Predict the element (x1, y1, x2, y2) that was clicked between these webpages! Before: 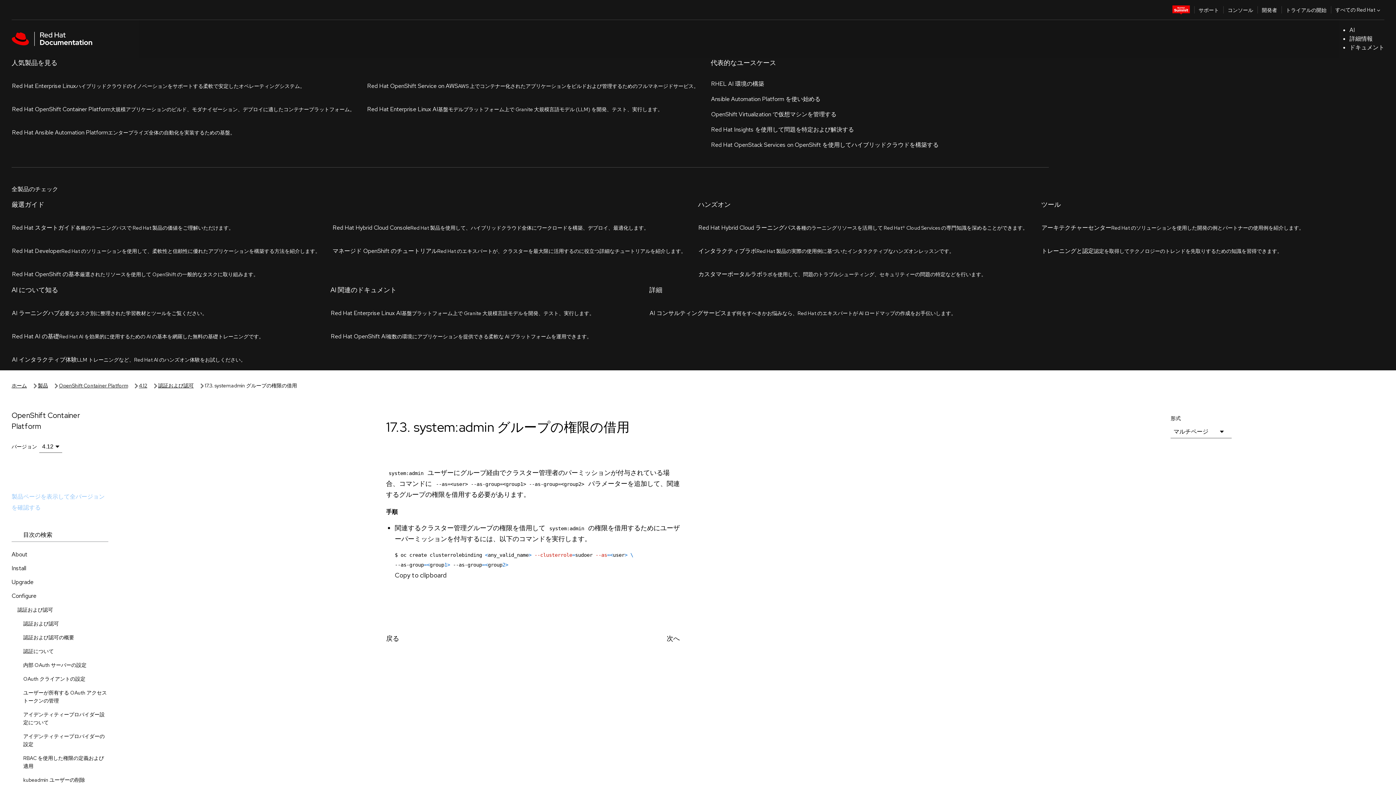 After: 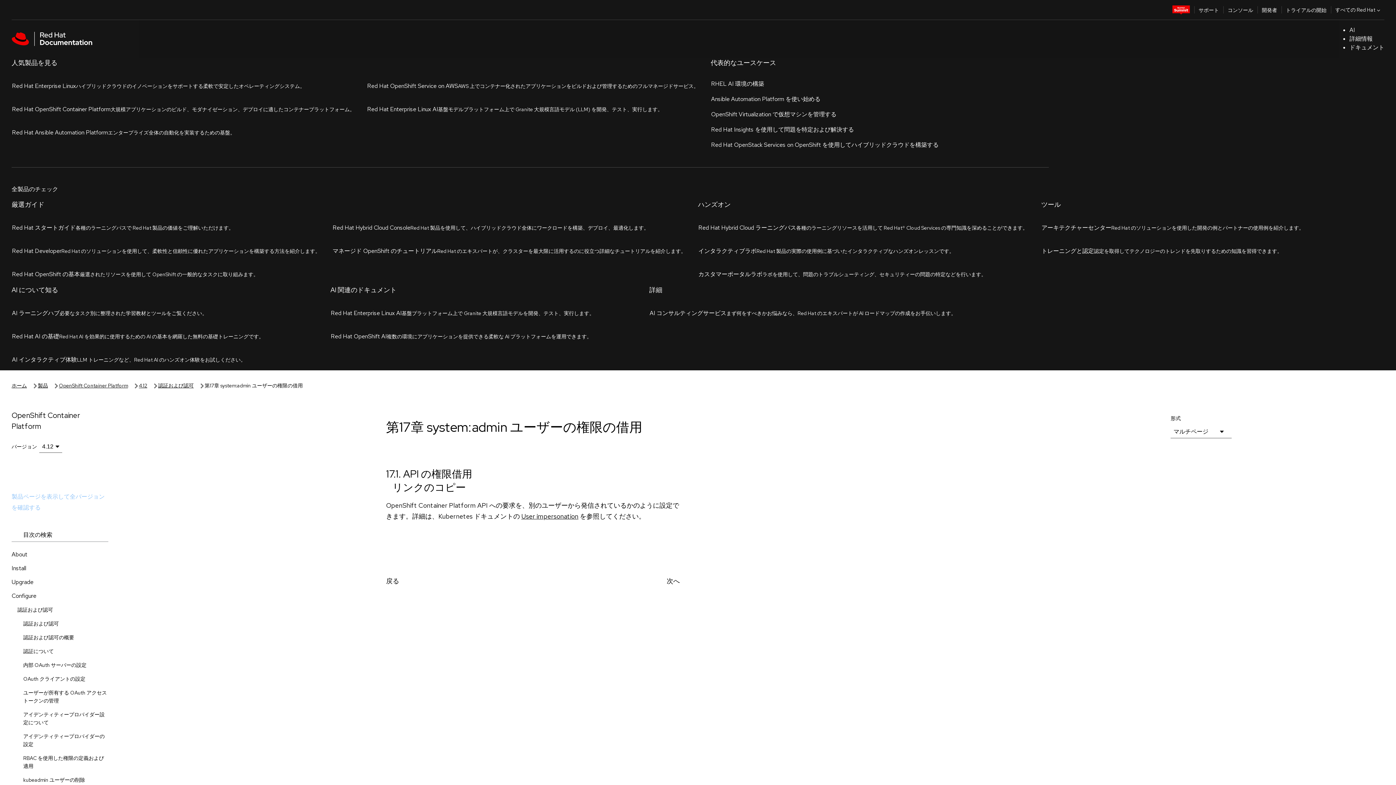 Action: bbox: (17, 613, 120, 635) label: system:admin ユーザーの権限の借用